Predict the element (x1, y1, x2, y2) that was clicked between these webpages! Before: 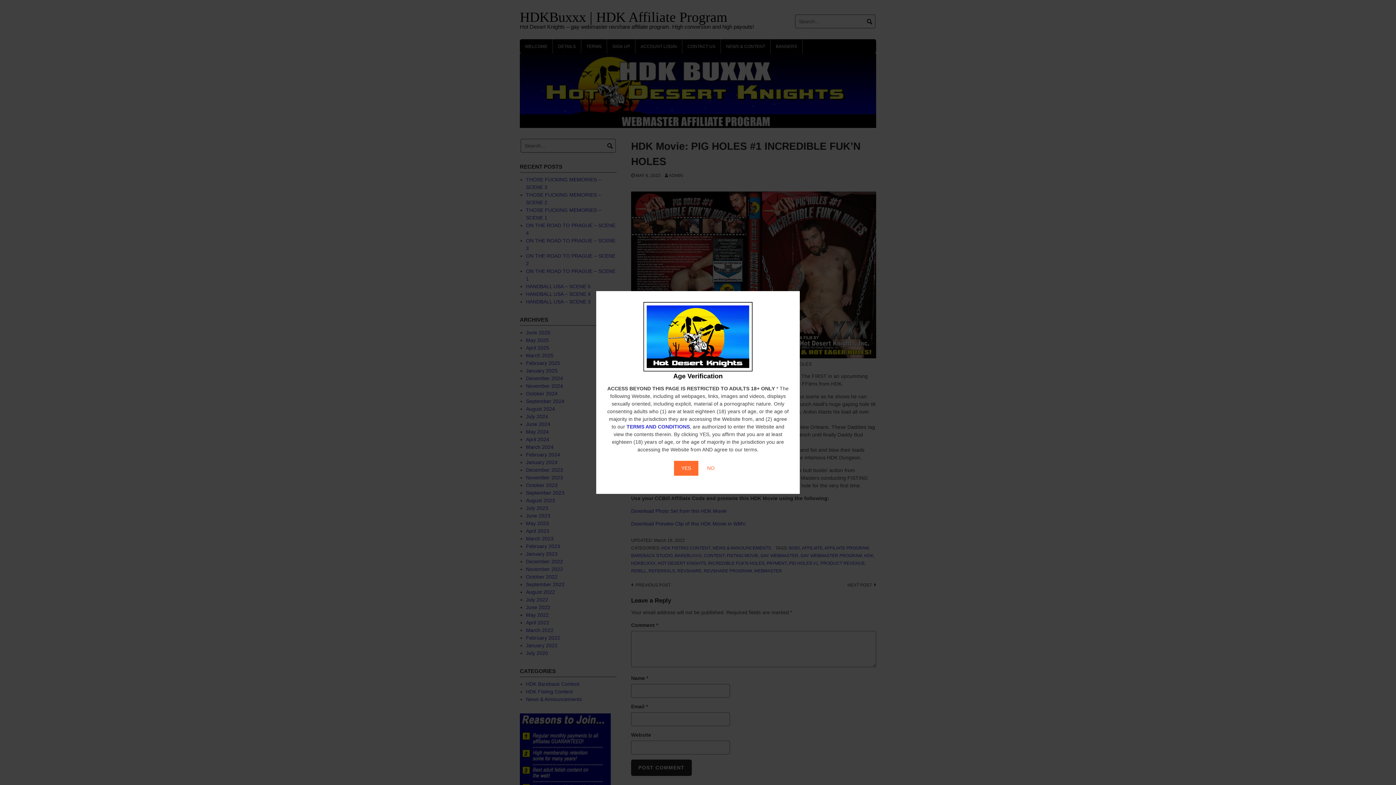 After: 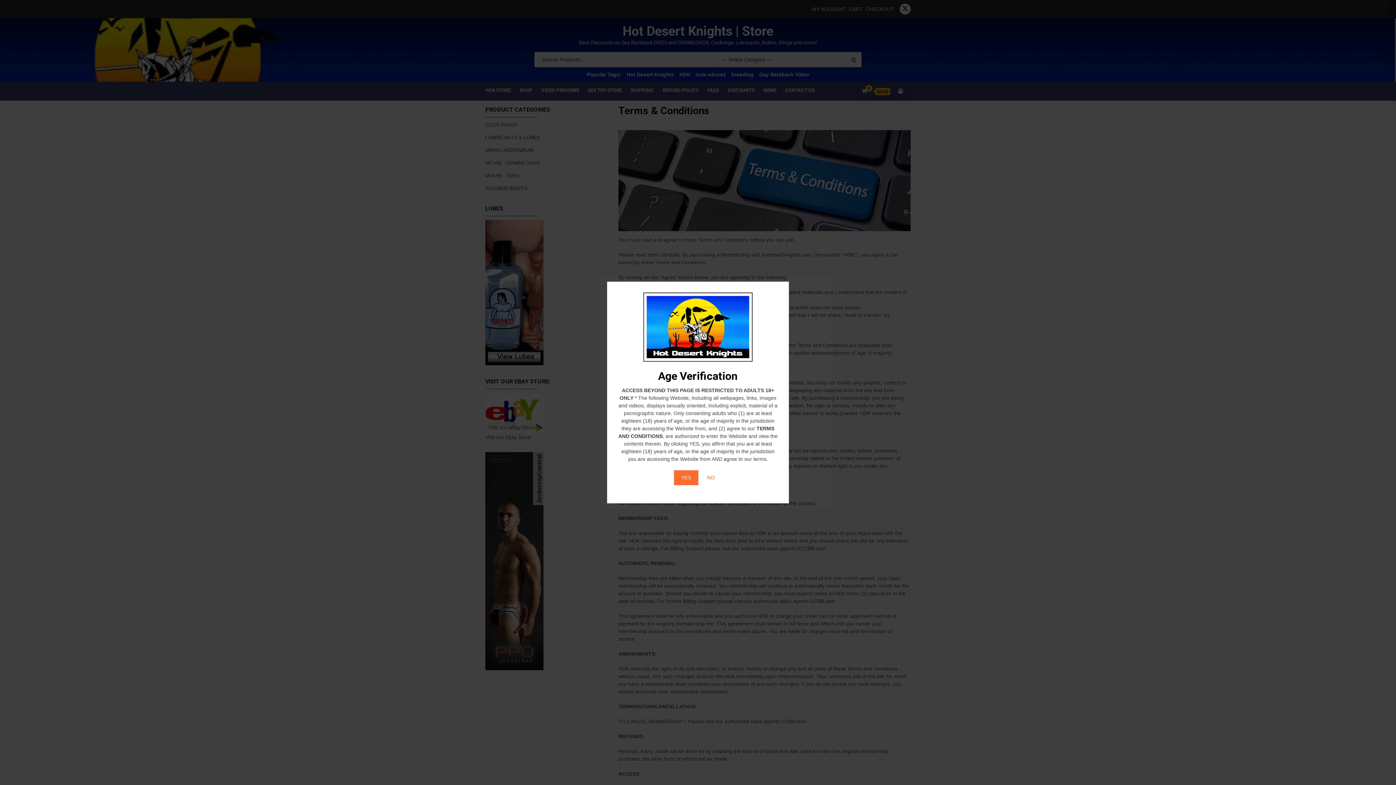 Action: bbox: (626, 423, 690, 429) label: TERMS AND CONDITIONS